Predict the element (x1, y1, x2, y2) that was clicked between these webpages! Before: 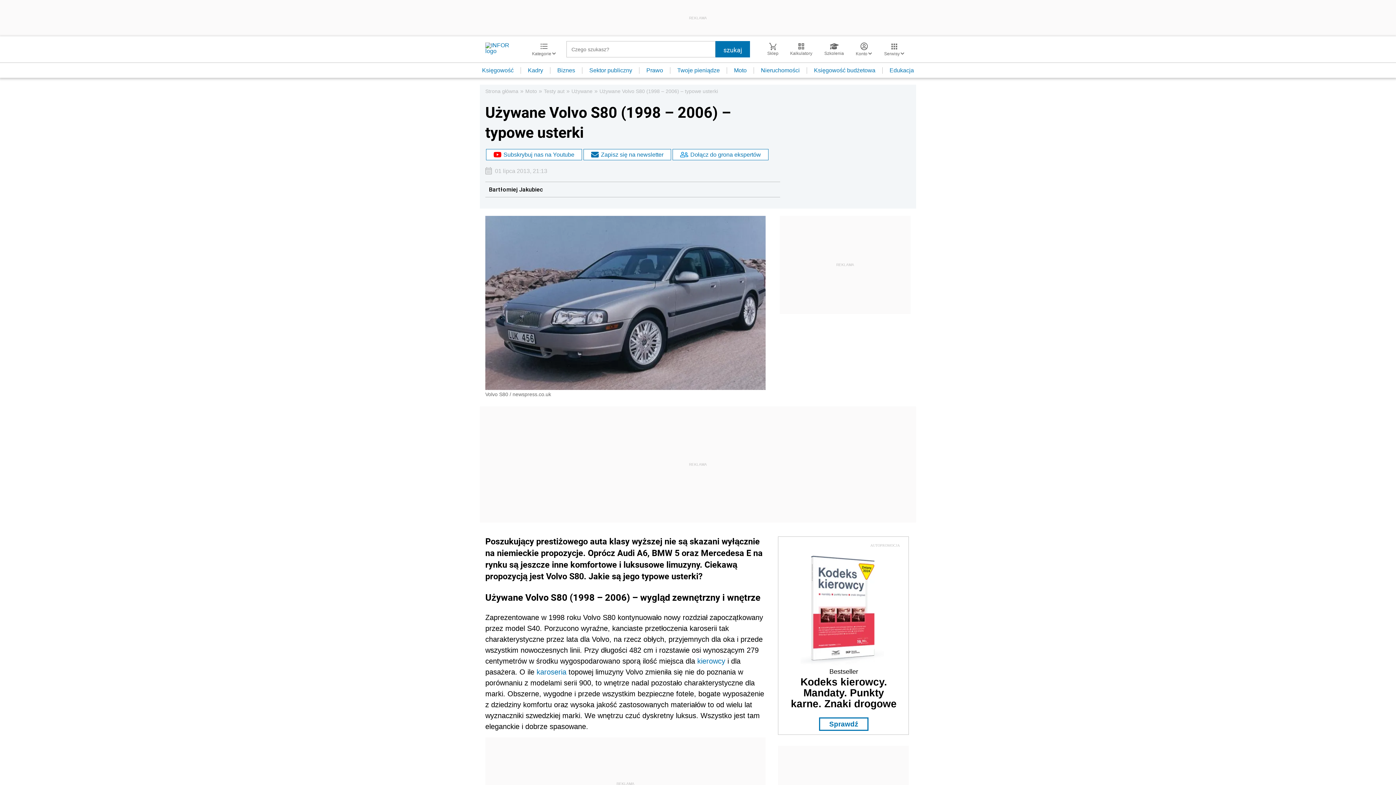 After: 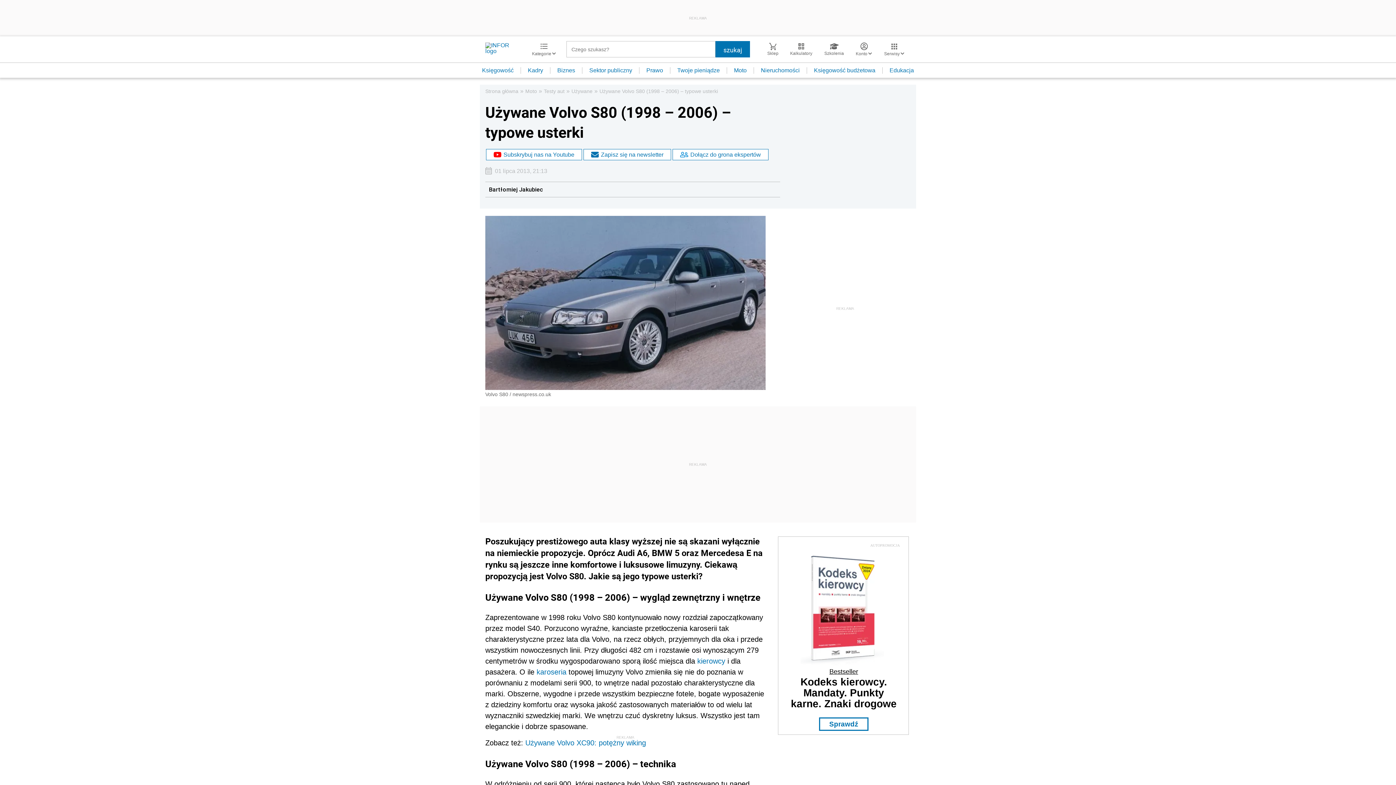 Action: label: Bestseller bbox: (829, 668, 858, 675)